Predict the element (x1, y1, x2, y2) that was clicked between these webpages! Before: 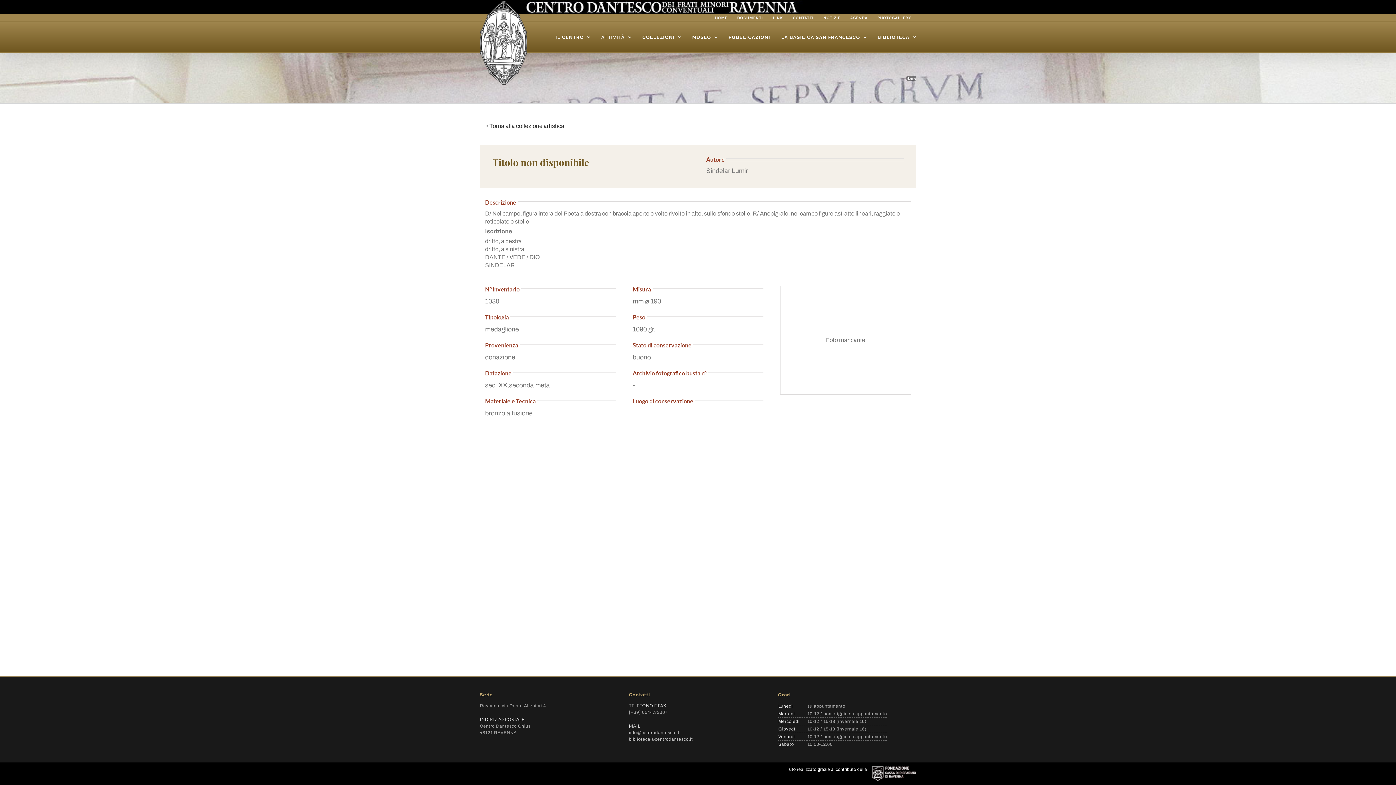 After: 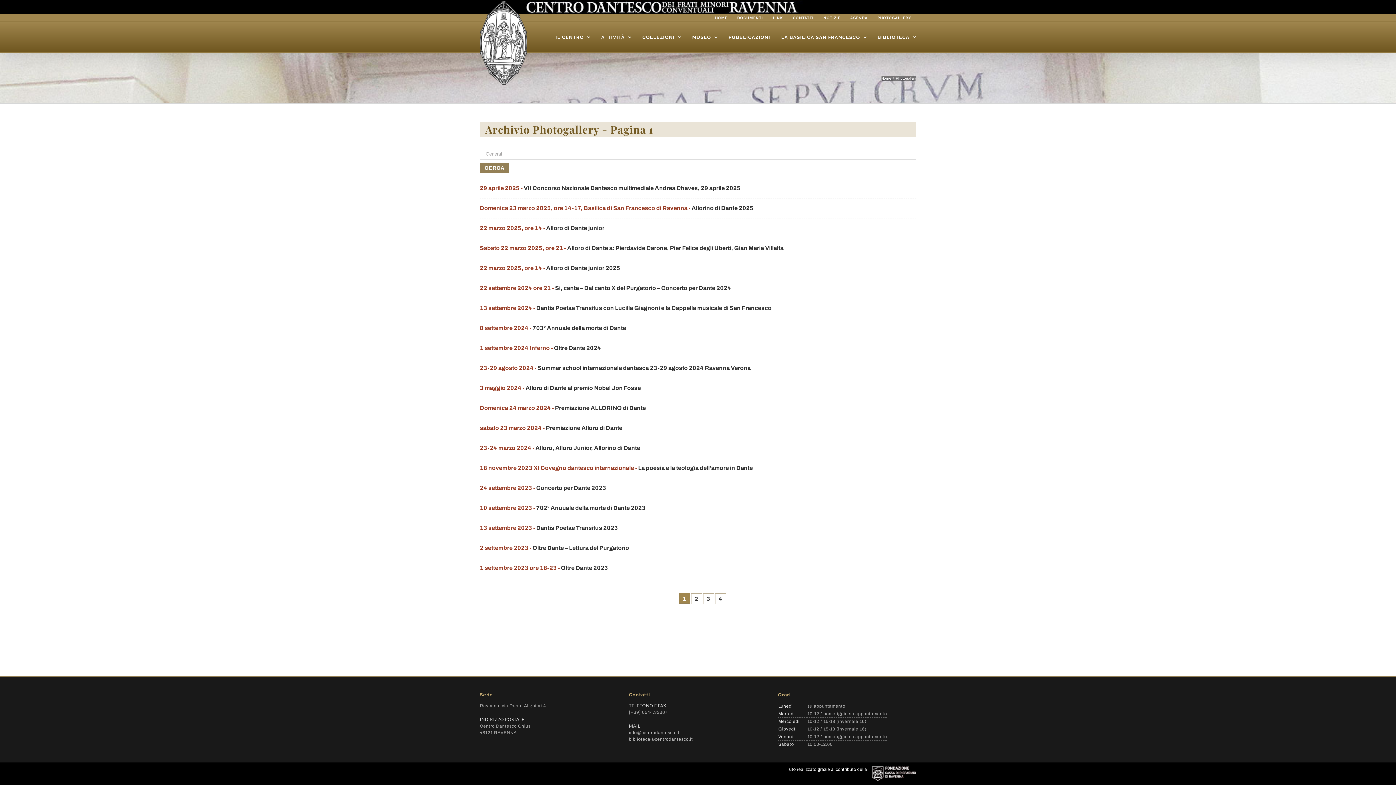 Action: bbox: (873, 14, 916, 21) label: PHOTOGALLERY